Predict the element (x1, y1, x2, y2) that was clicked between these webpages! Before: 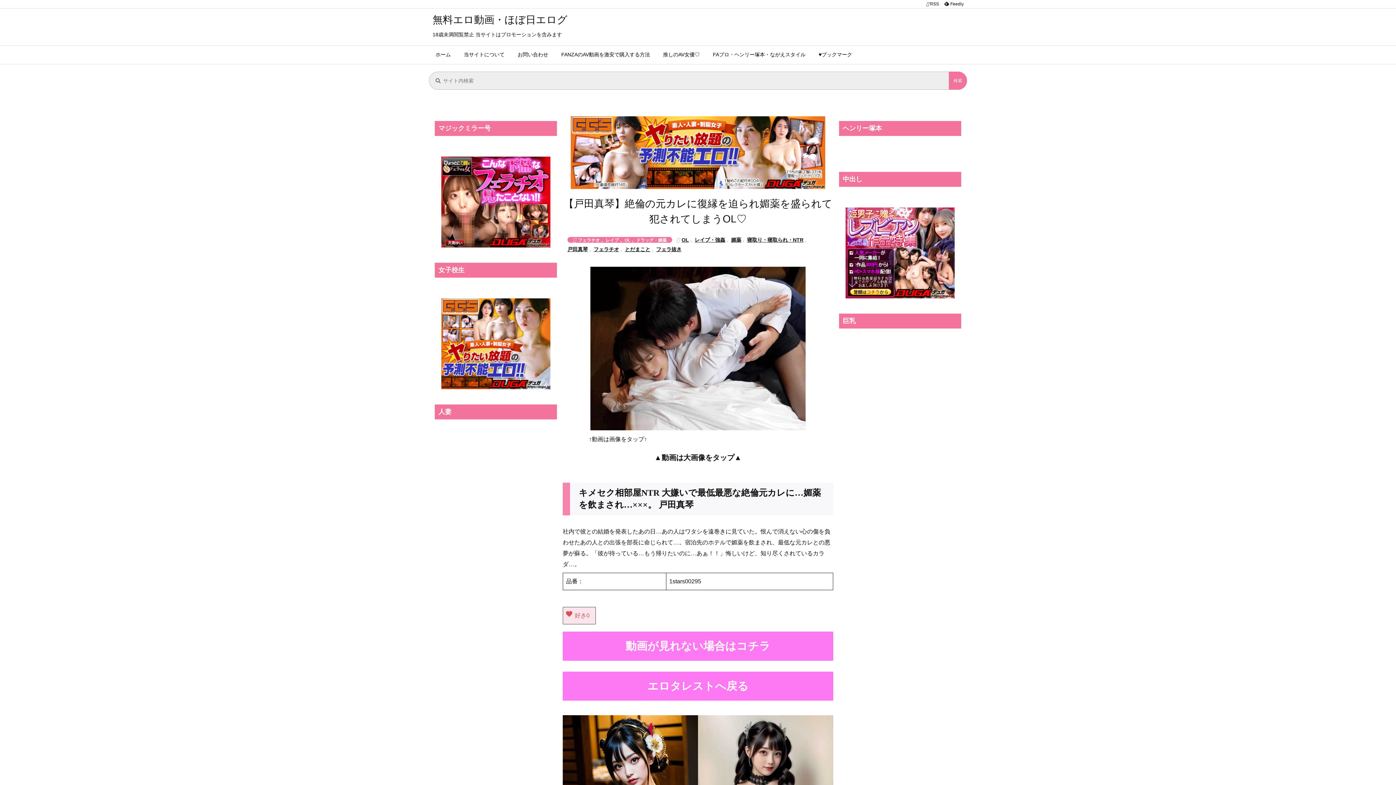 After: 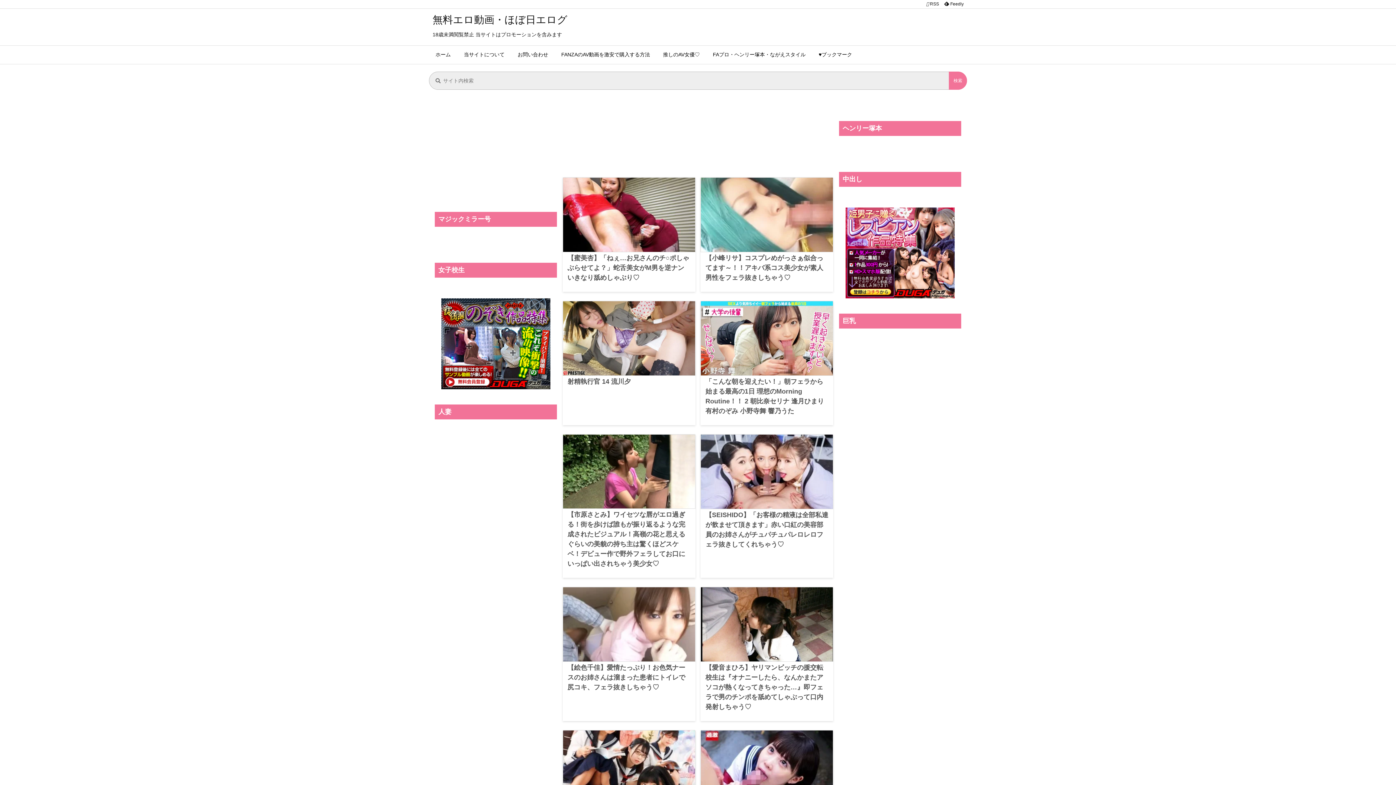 Action: label: フェラチオ bbox: (593, 244, 619, 254)